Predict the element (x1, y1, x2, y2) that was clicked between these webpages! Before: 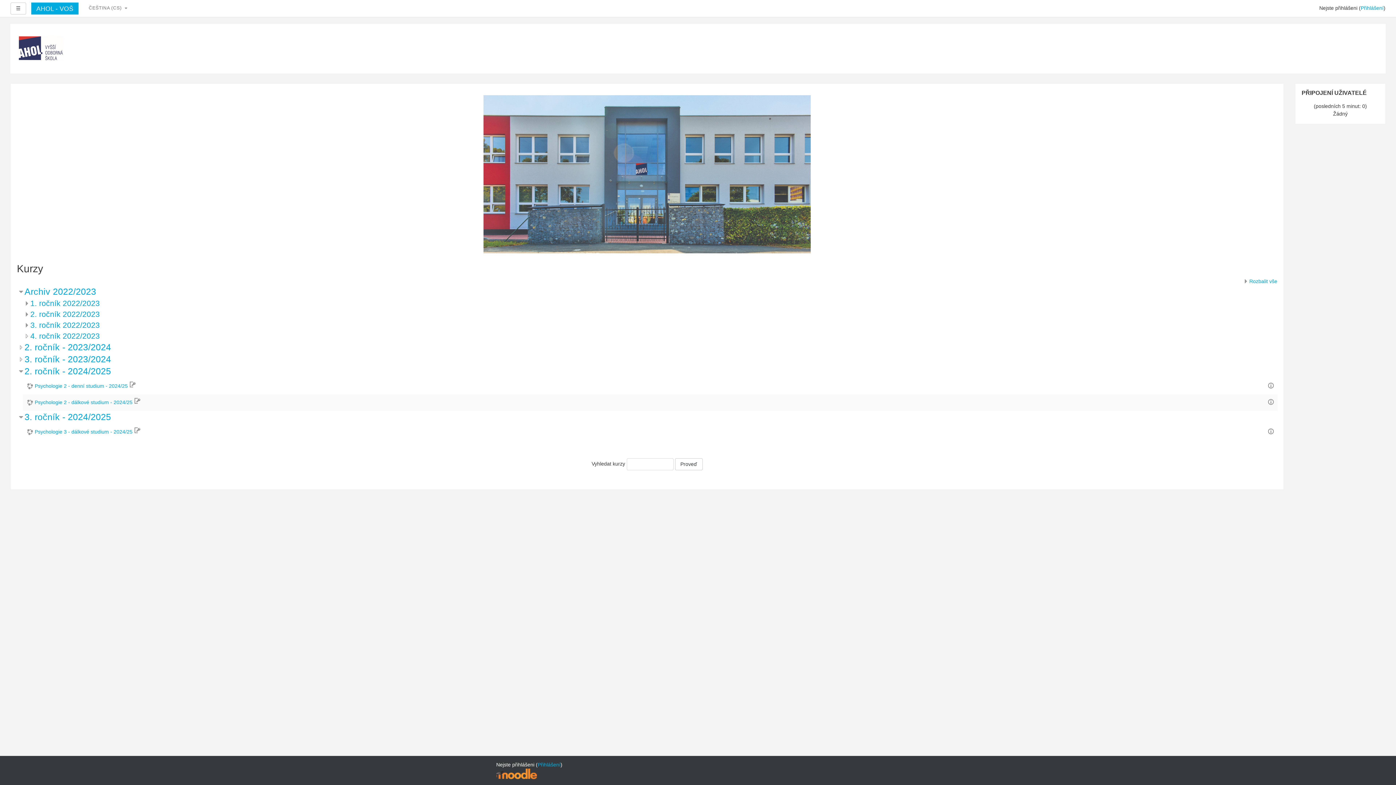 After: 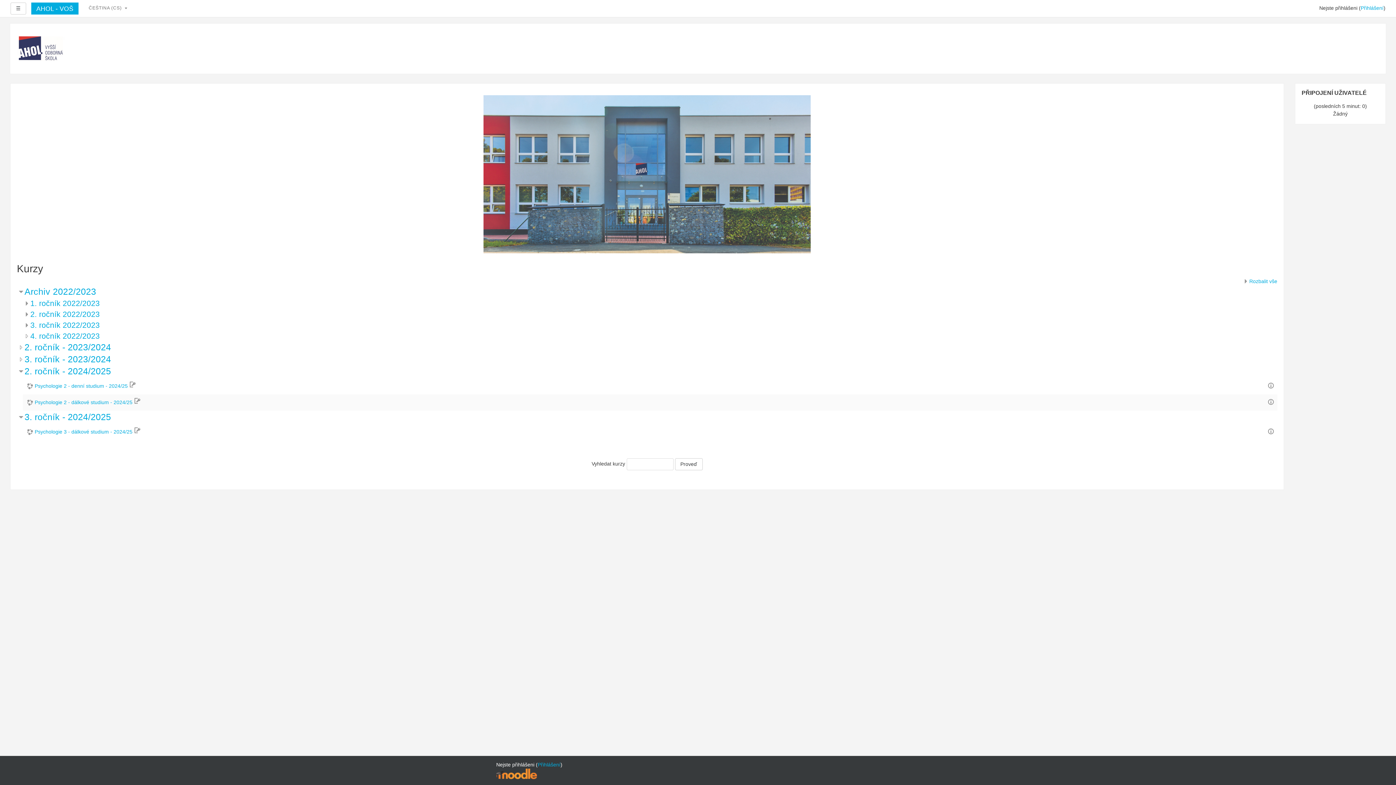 Action: label: AHOL - VOŠ bbox: (31, 2, 78, 14)